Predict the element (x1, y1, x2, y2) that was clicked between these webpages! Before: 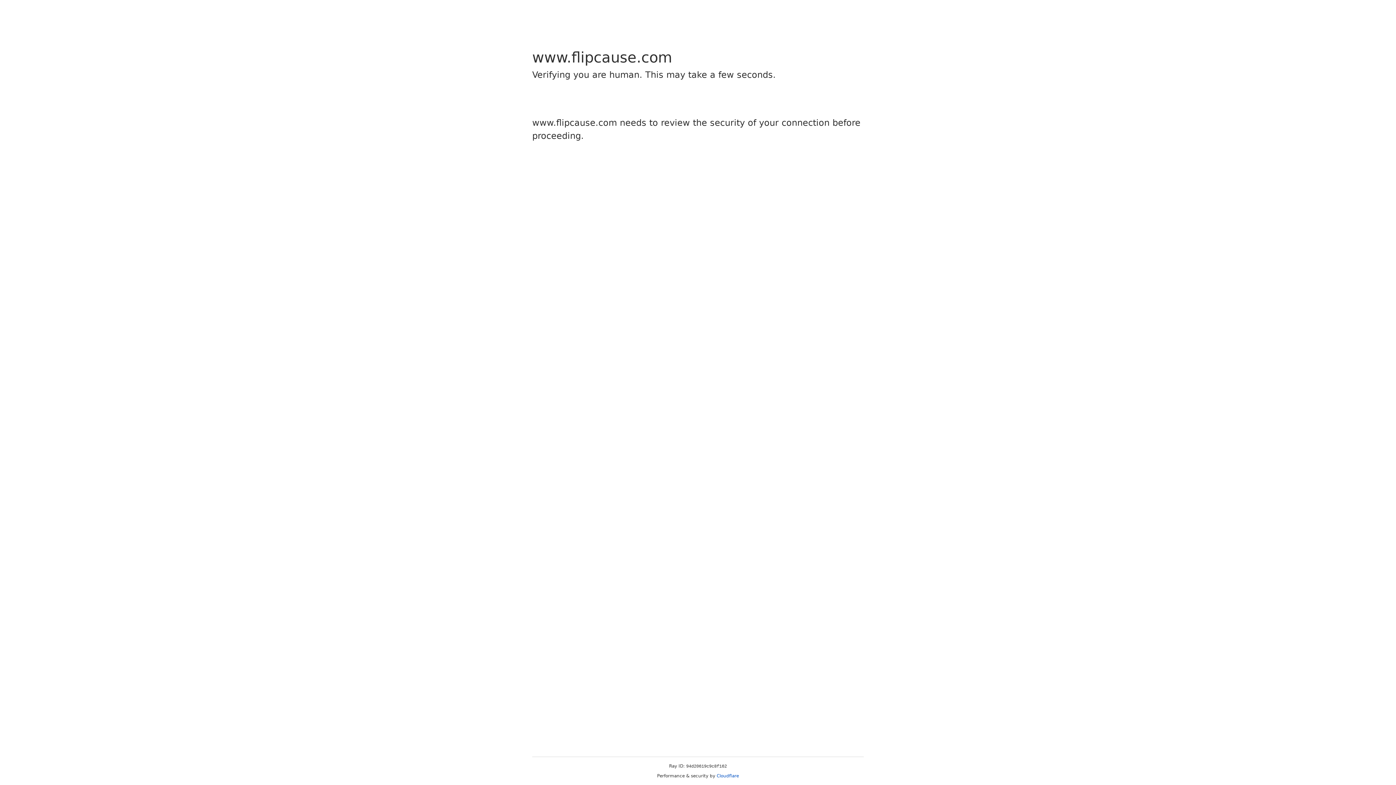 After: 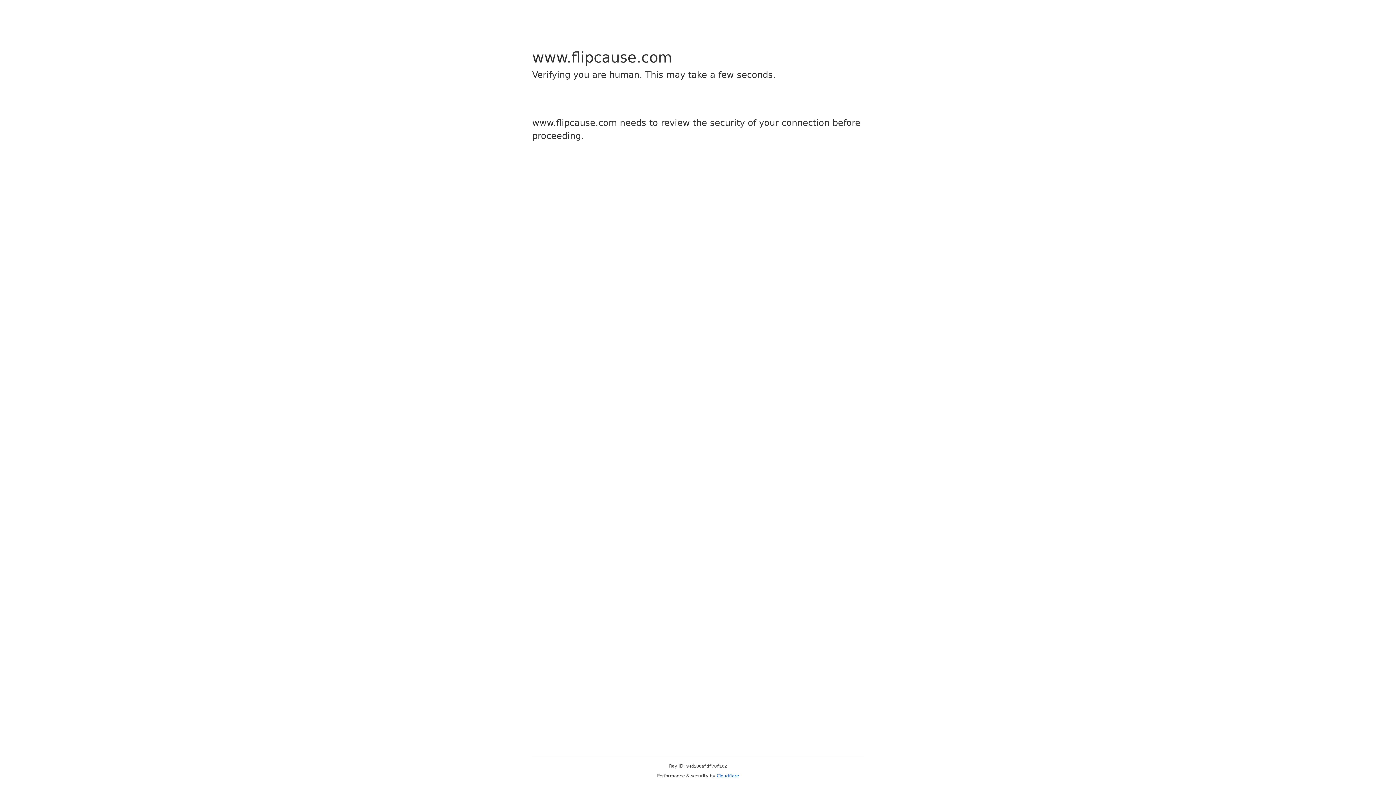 Action: bbox: (716, 773, 739, 778) label: Cloudflare